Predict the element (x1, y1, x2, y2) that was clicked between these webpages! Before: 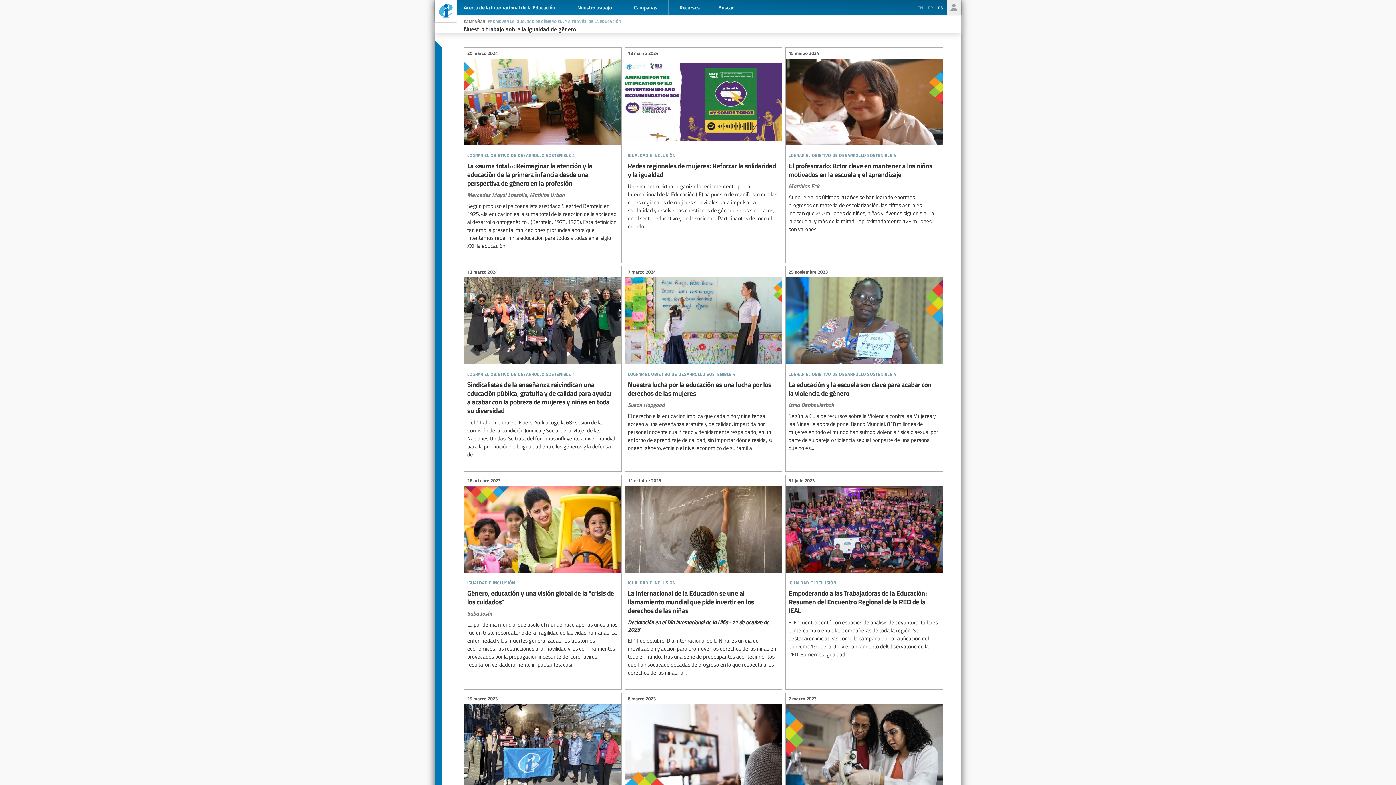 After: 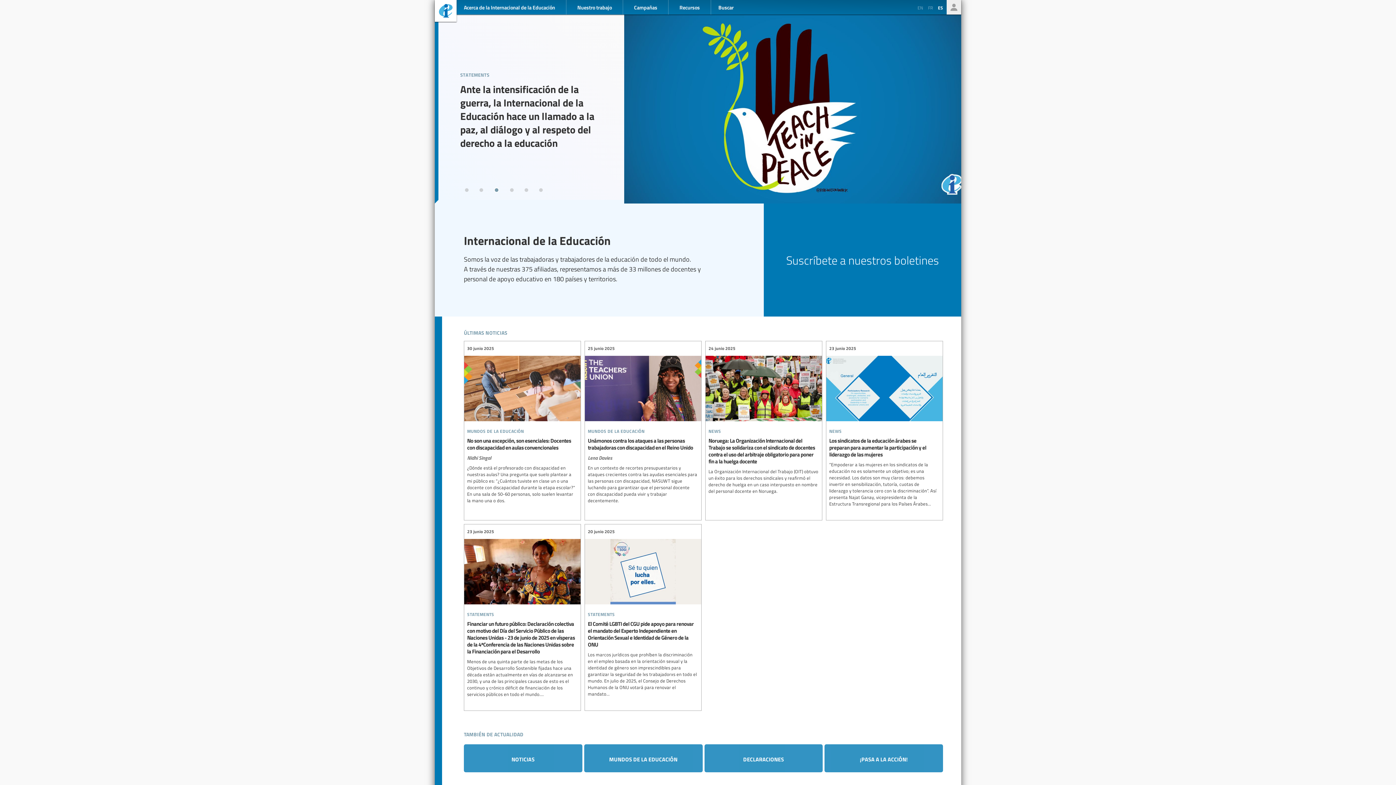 Action: bbox: (434, 1, 456, 21) label: Ei-iE